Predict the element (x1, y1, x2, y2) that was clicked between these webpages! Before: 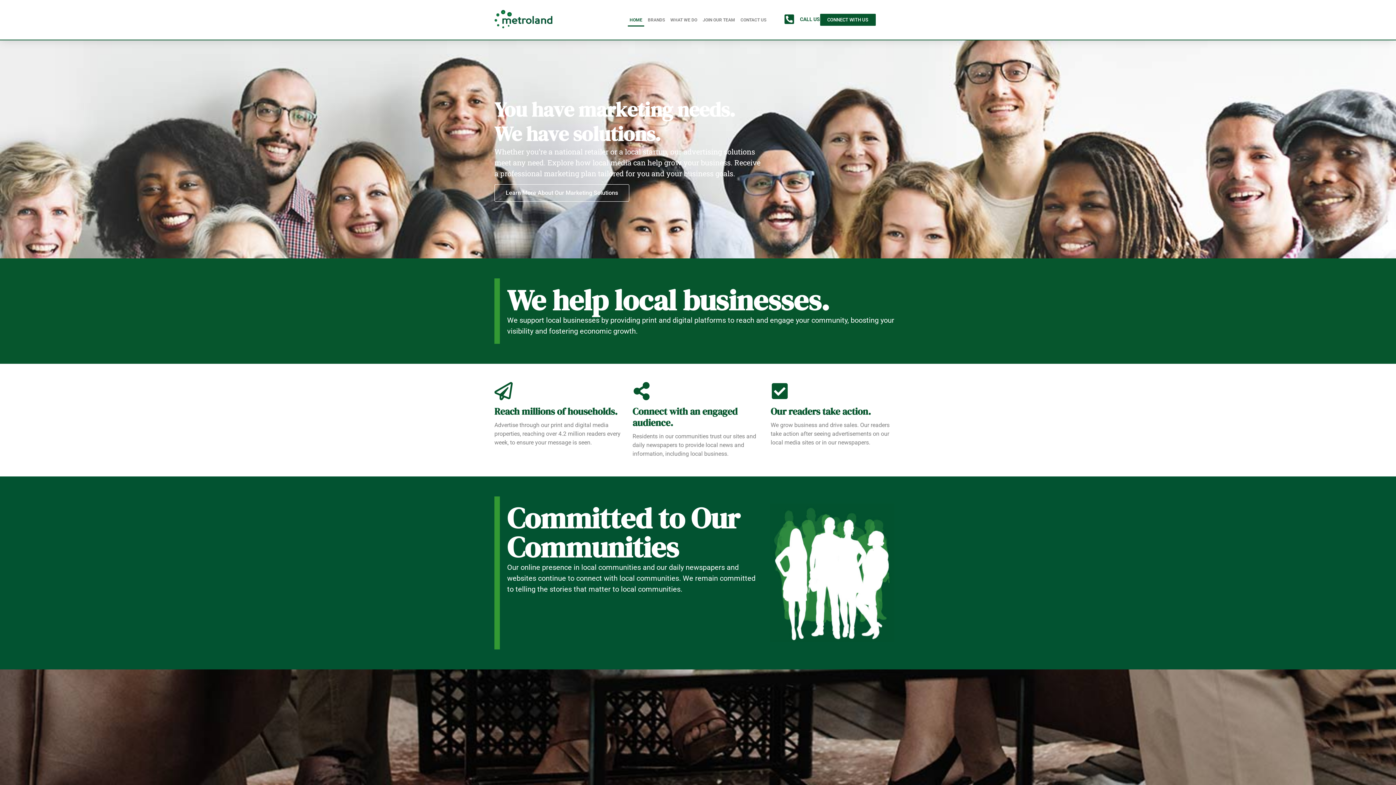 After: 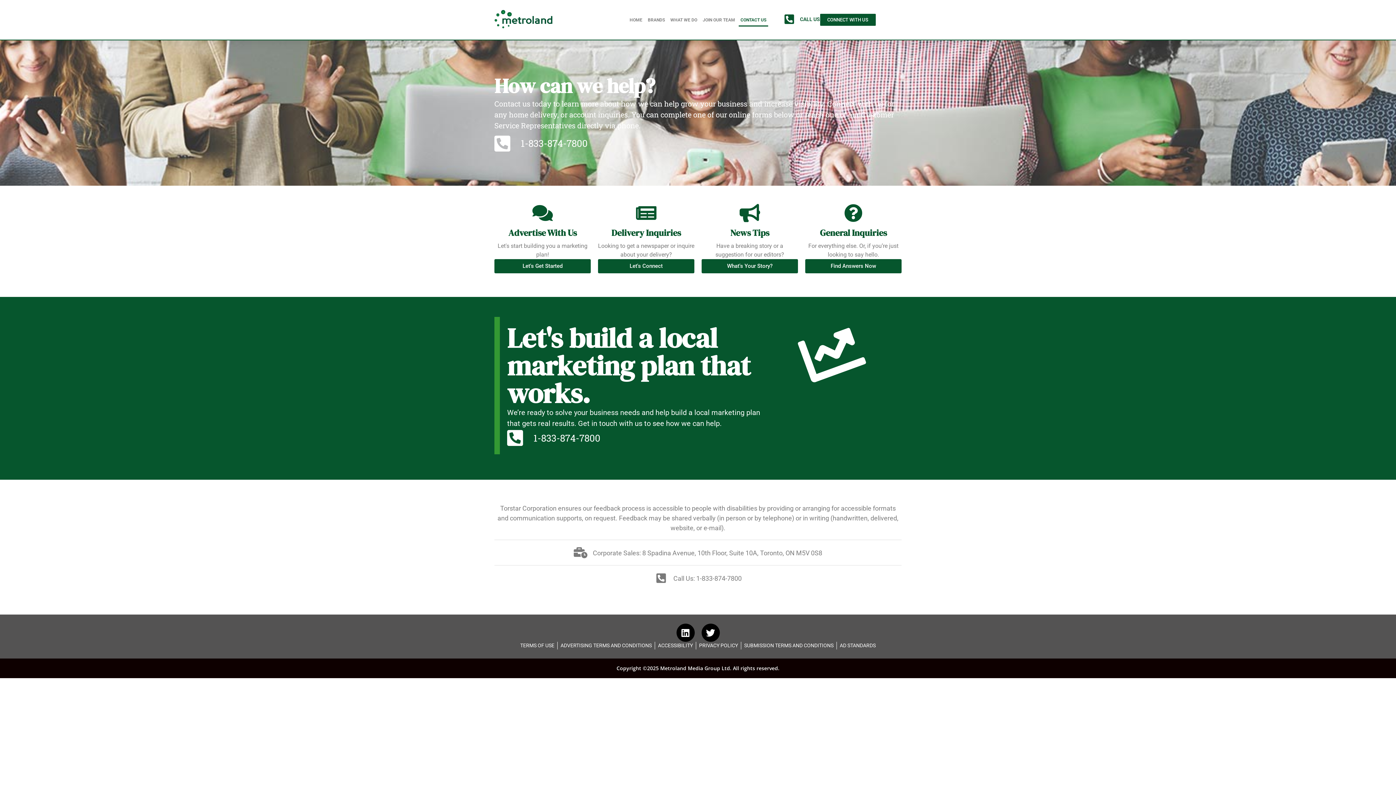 Action: label: CONTACT US bbox: (738, 13, 768, 26)